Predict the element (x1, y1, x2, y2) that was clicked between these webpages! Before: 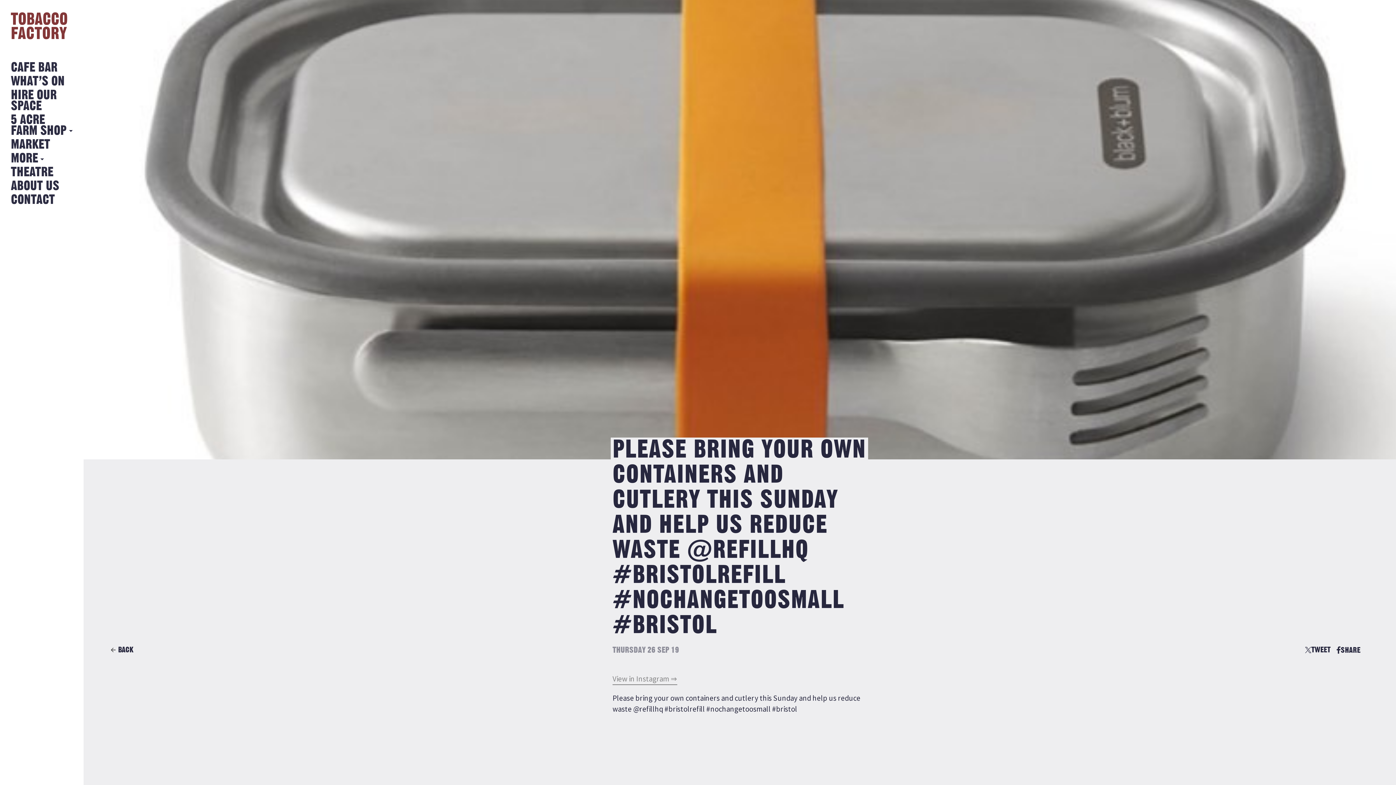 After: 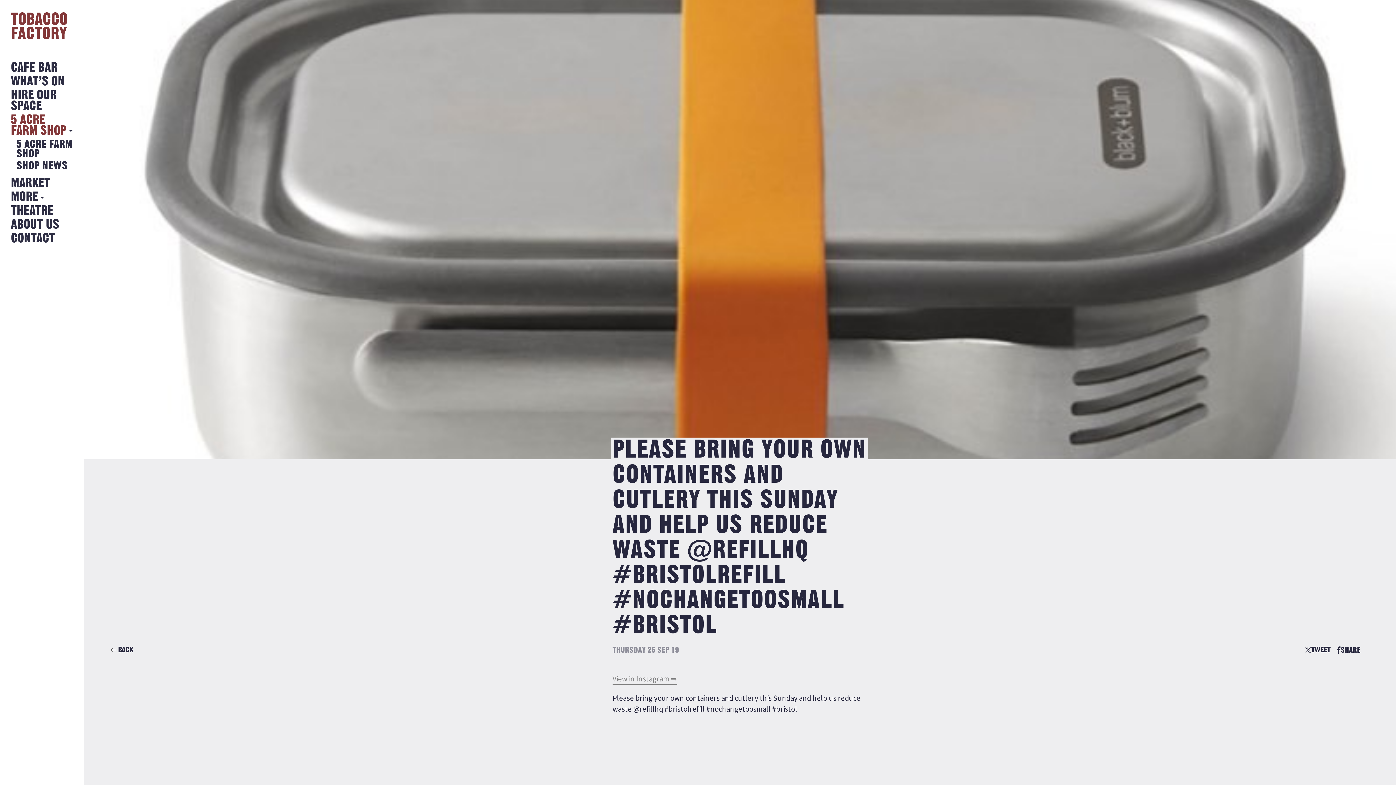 Action: bbox: (10, 114, 72, 136) label: 5 ACRE FARM SHOP